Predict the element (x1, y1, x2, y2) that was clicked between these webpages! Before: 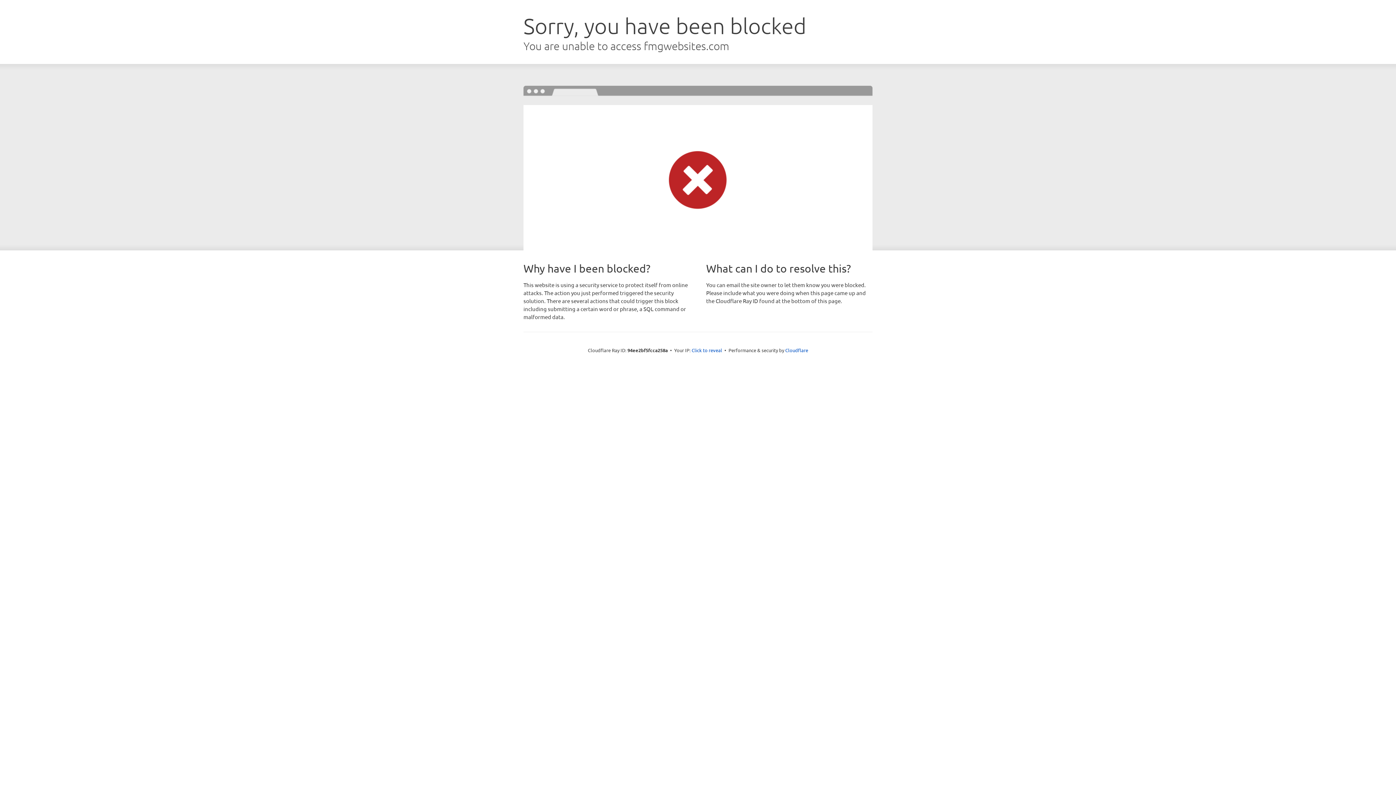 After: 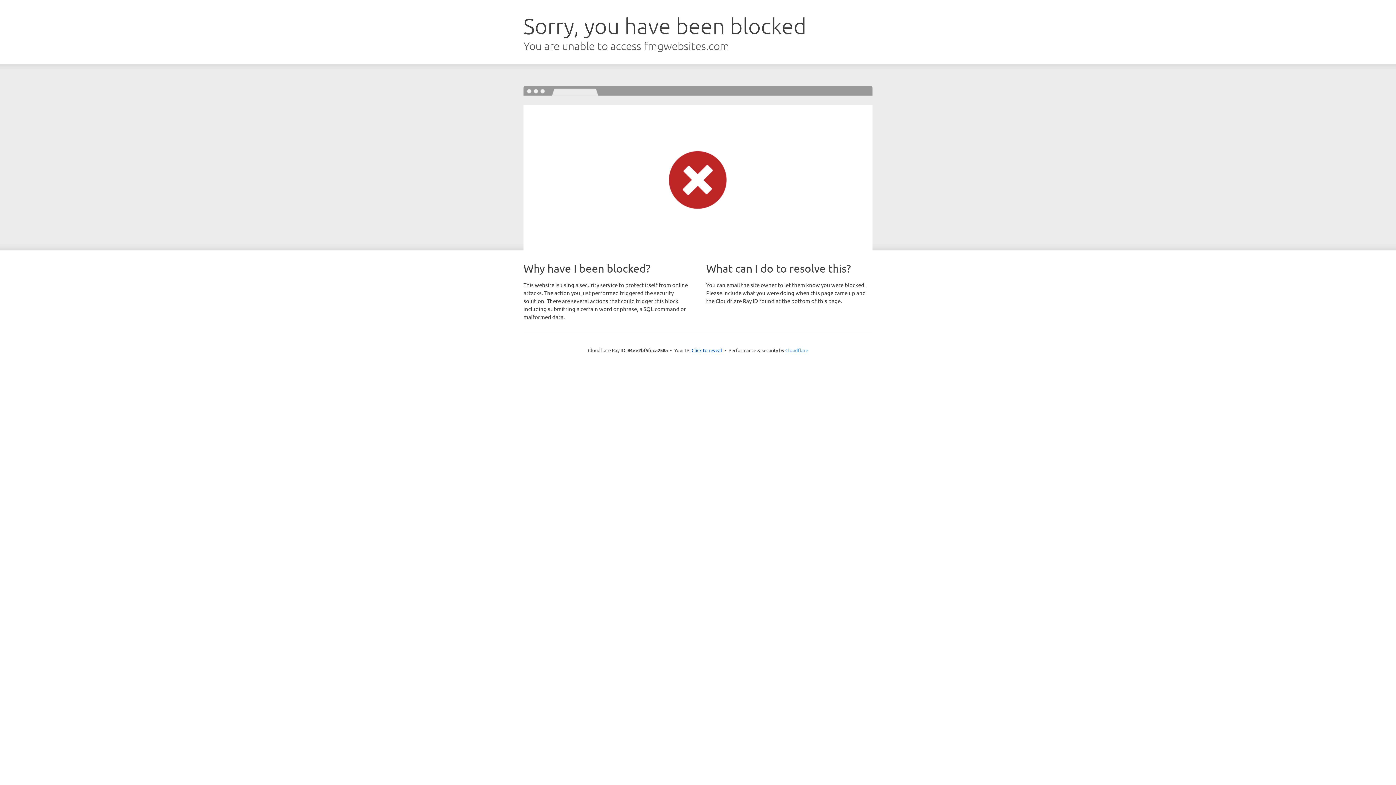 Action: label: Cloudflare bbox: (785, 347, 808, 353)